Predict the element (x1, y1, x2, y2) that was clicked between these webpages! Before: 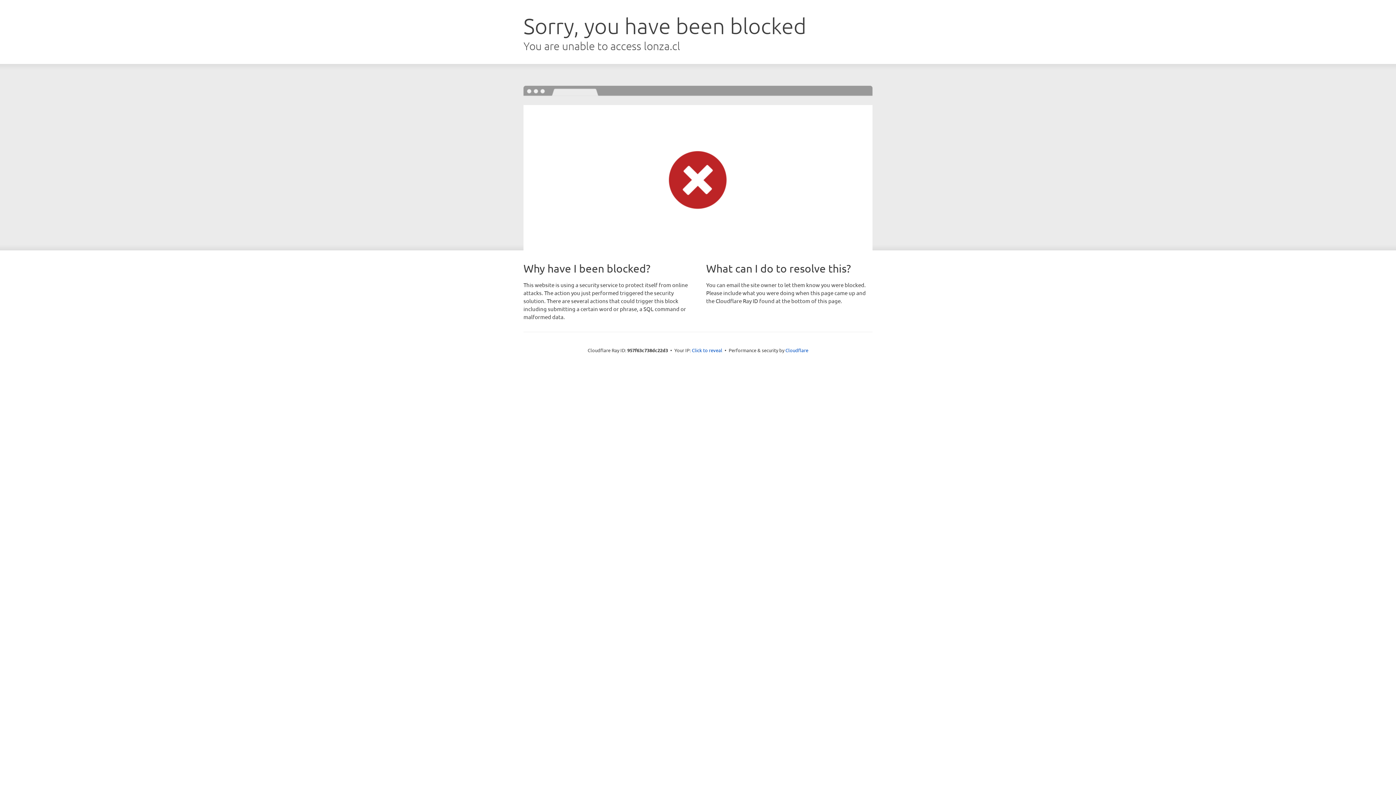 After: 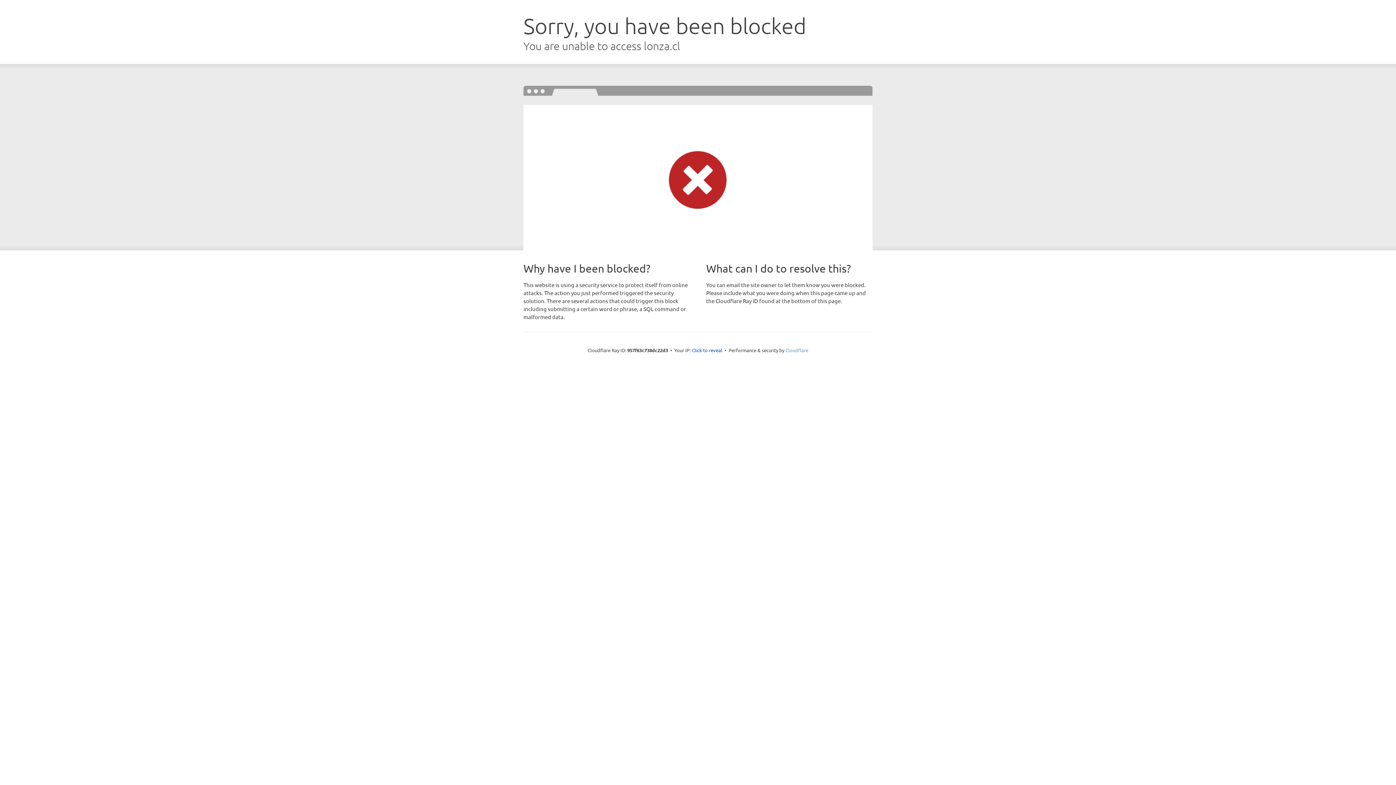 Action: bbox: (785, 347, 808, 353) label: Cloudflare